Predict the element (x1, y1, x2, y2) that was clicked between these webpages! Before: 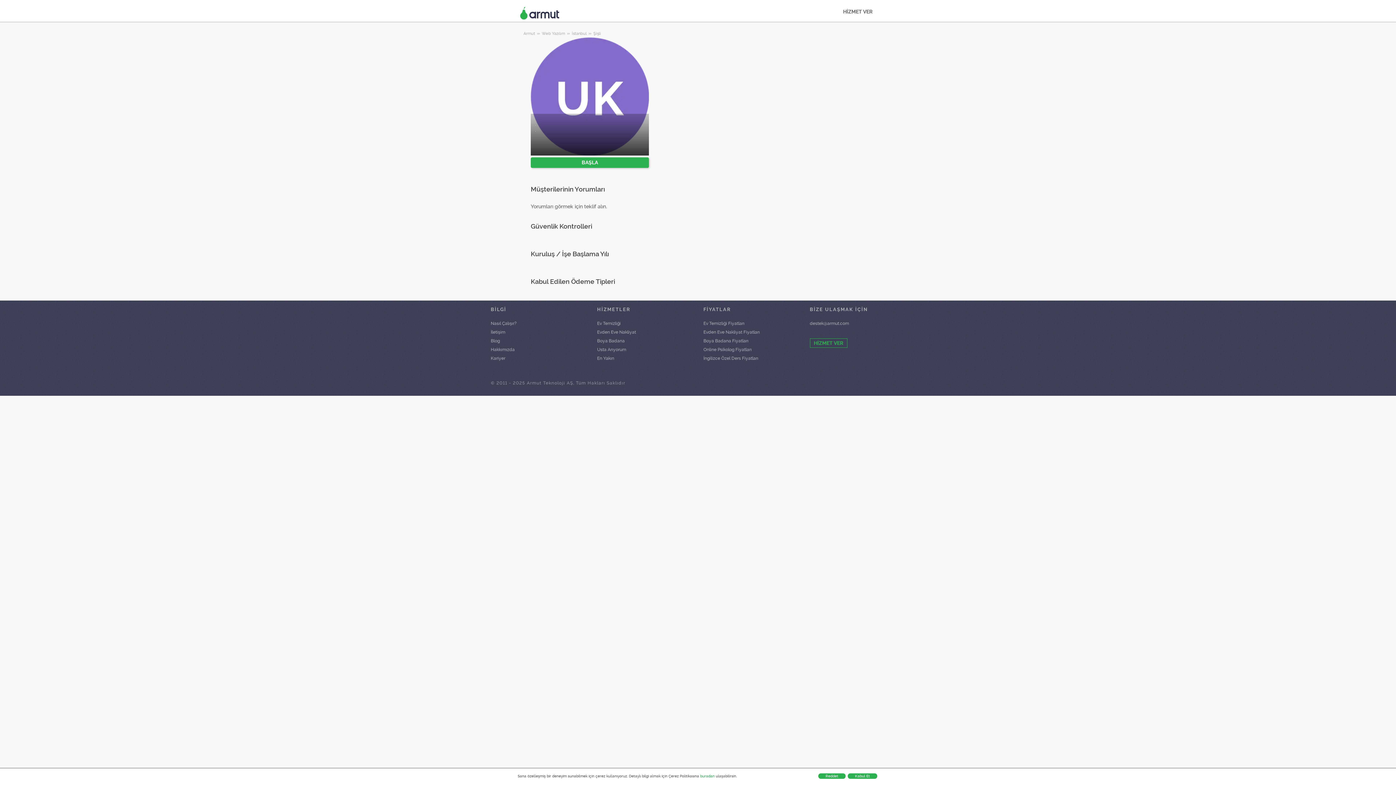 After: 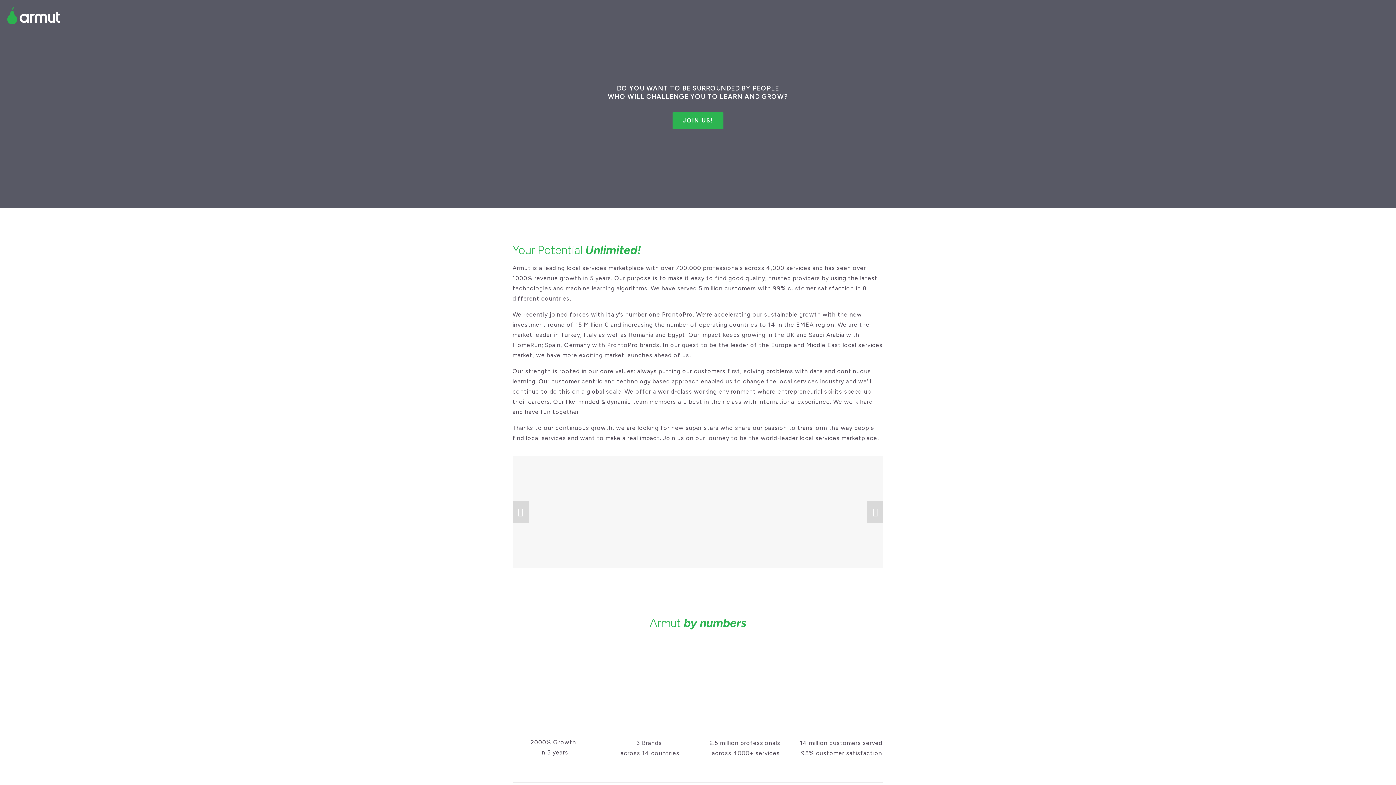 Action: bbox: (490, 356, 505, 361) label: Kariyer